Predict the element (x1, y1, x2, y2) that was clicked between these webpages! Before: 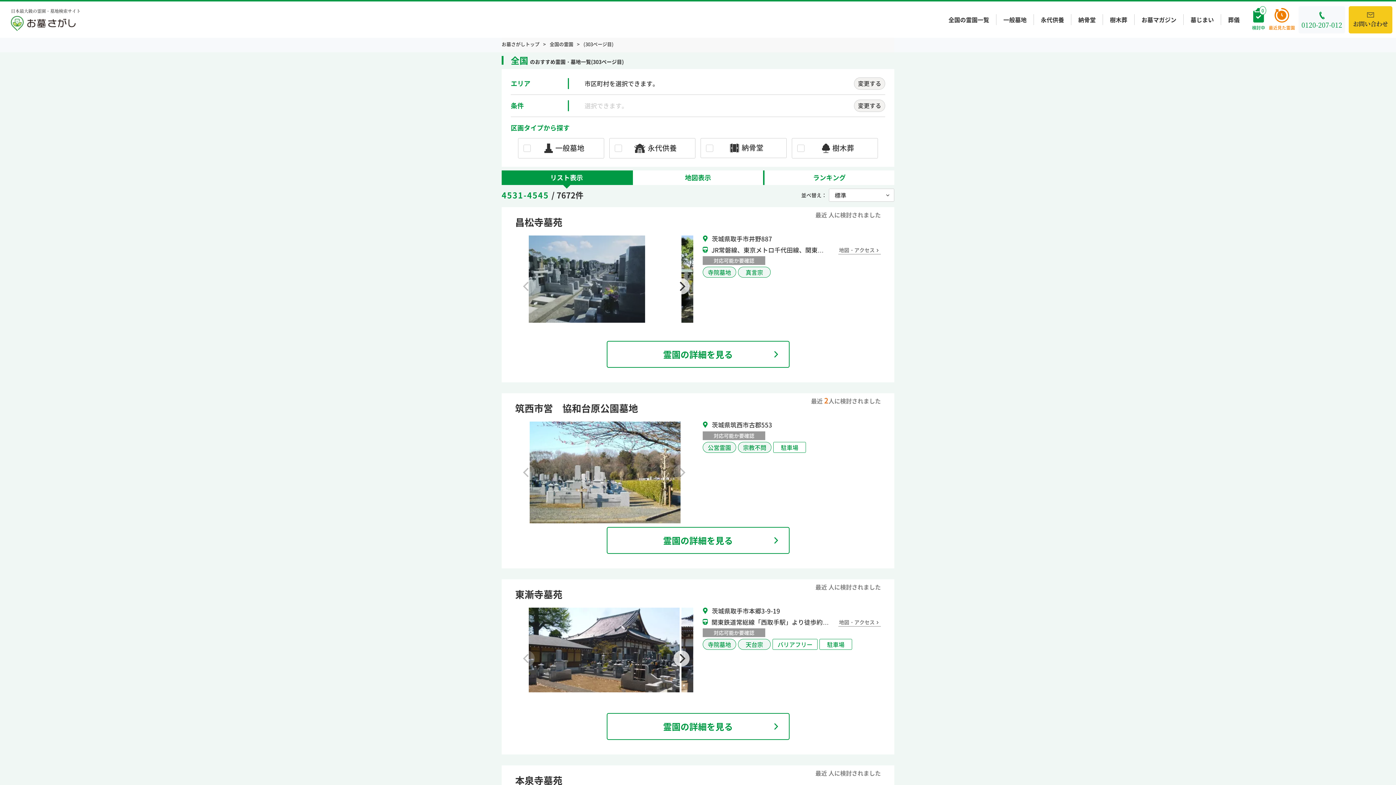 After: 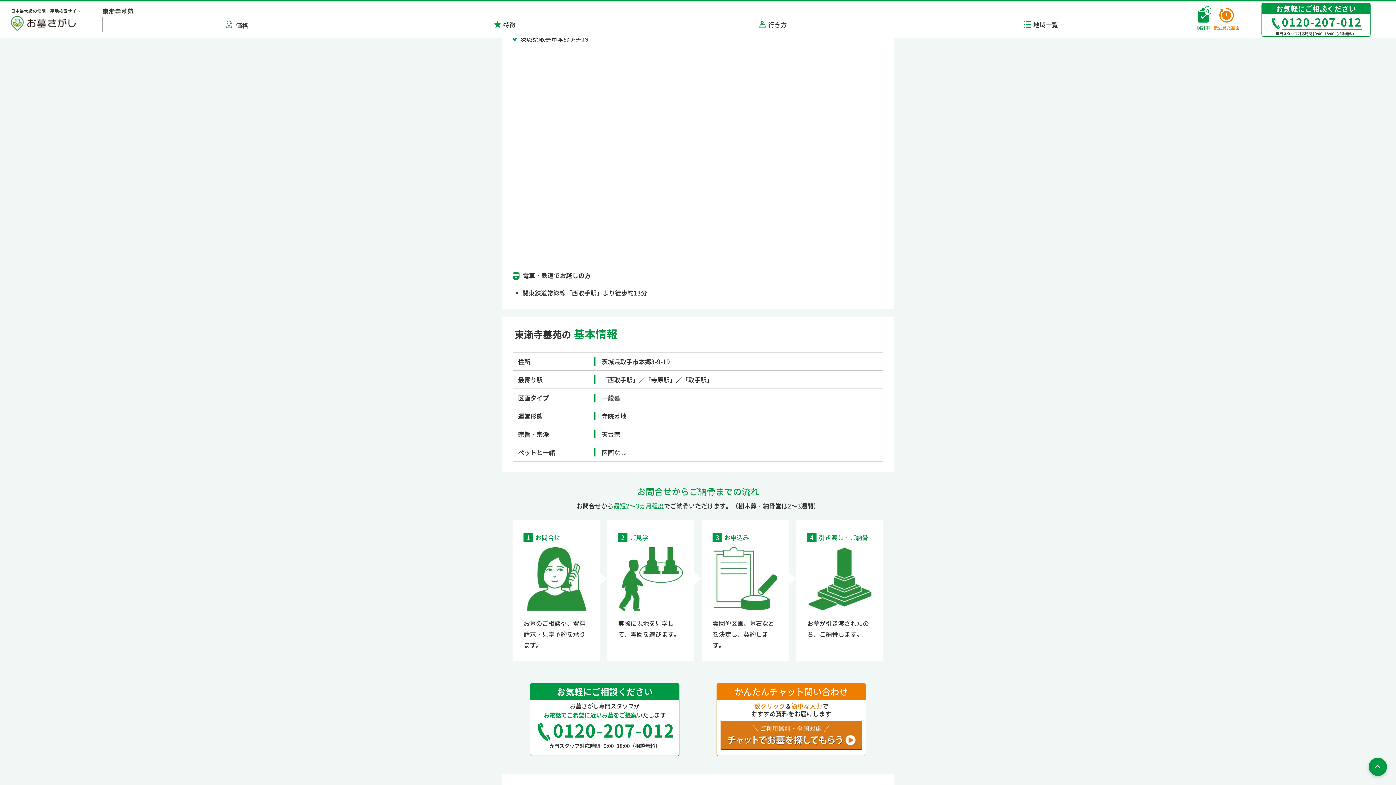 Action: bbox: (838, 617, 881, 626)